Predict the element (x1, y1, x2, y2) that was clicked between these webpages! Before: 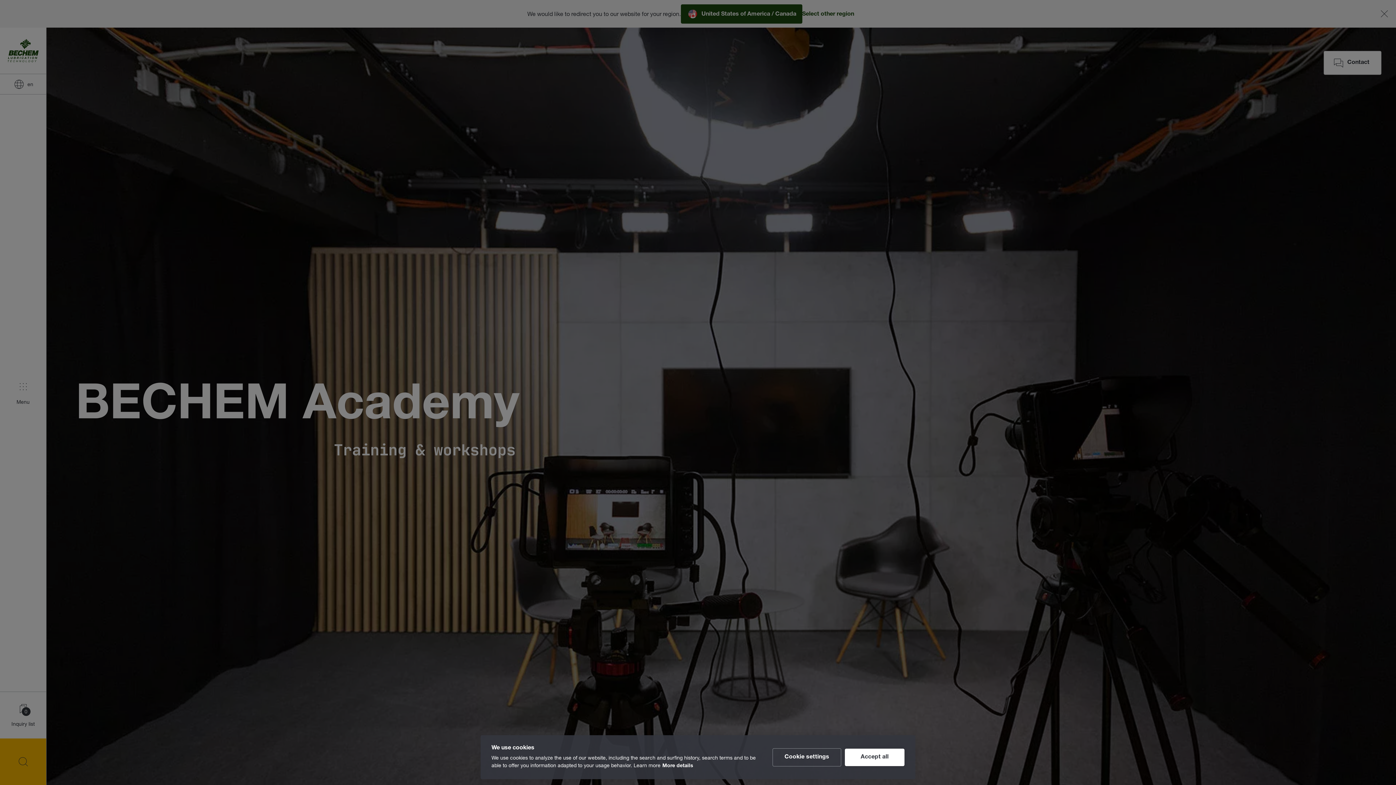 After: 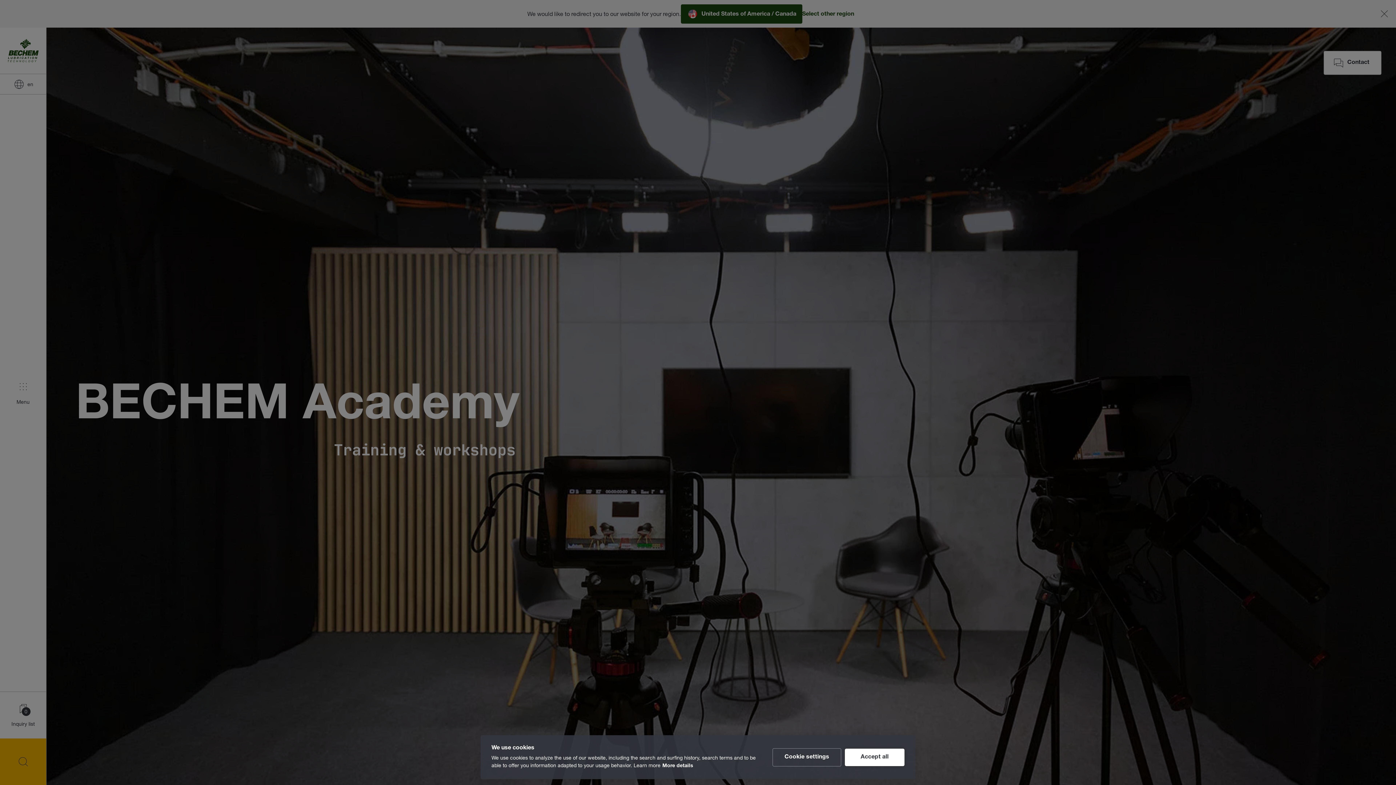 Action: label: More details bbox: (662, 764, 693, 769)